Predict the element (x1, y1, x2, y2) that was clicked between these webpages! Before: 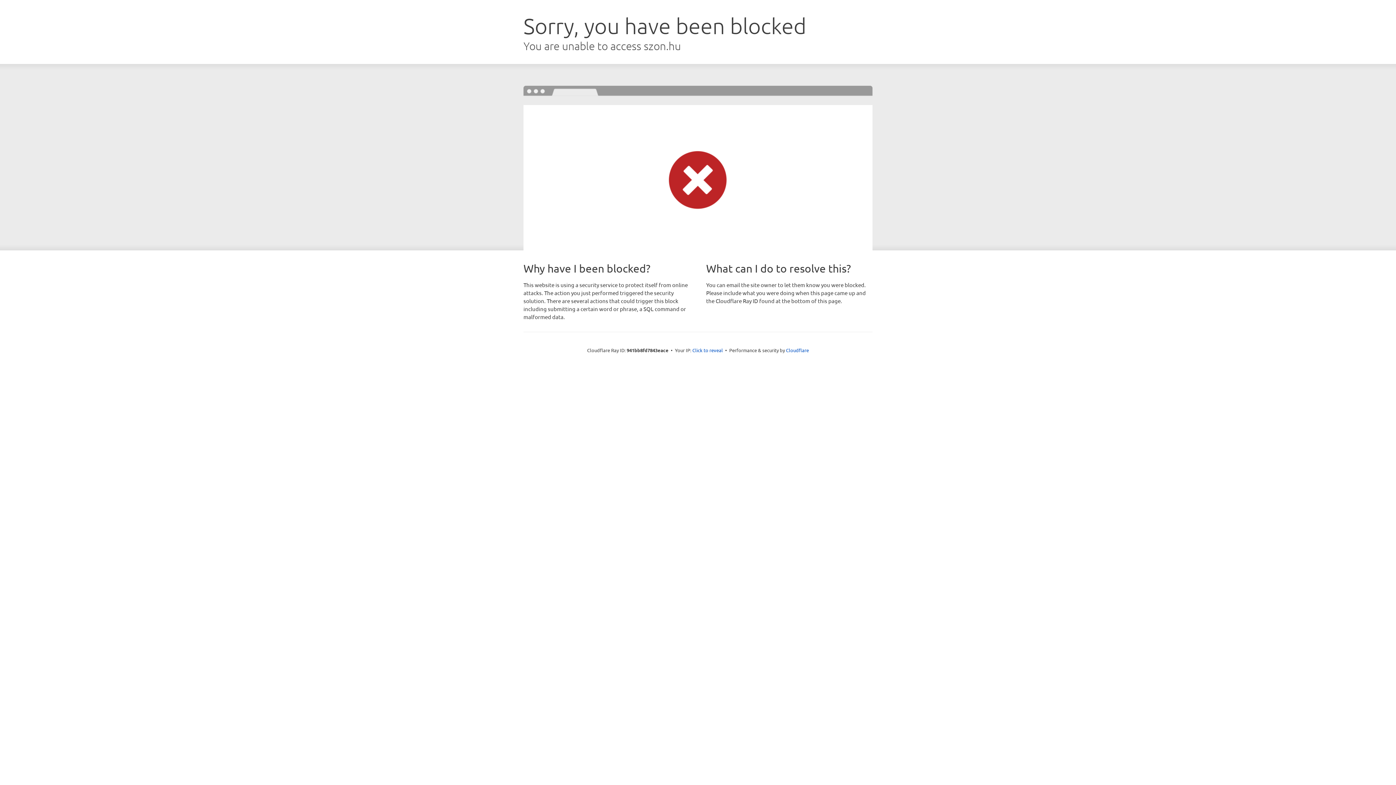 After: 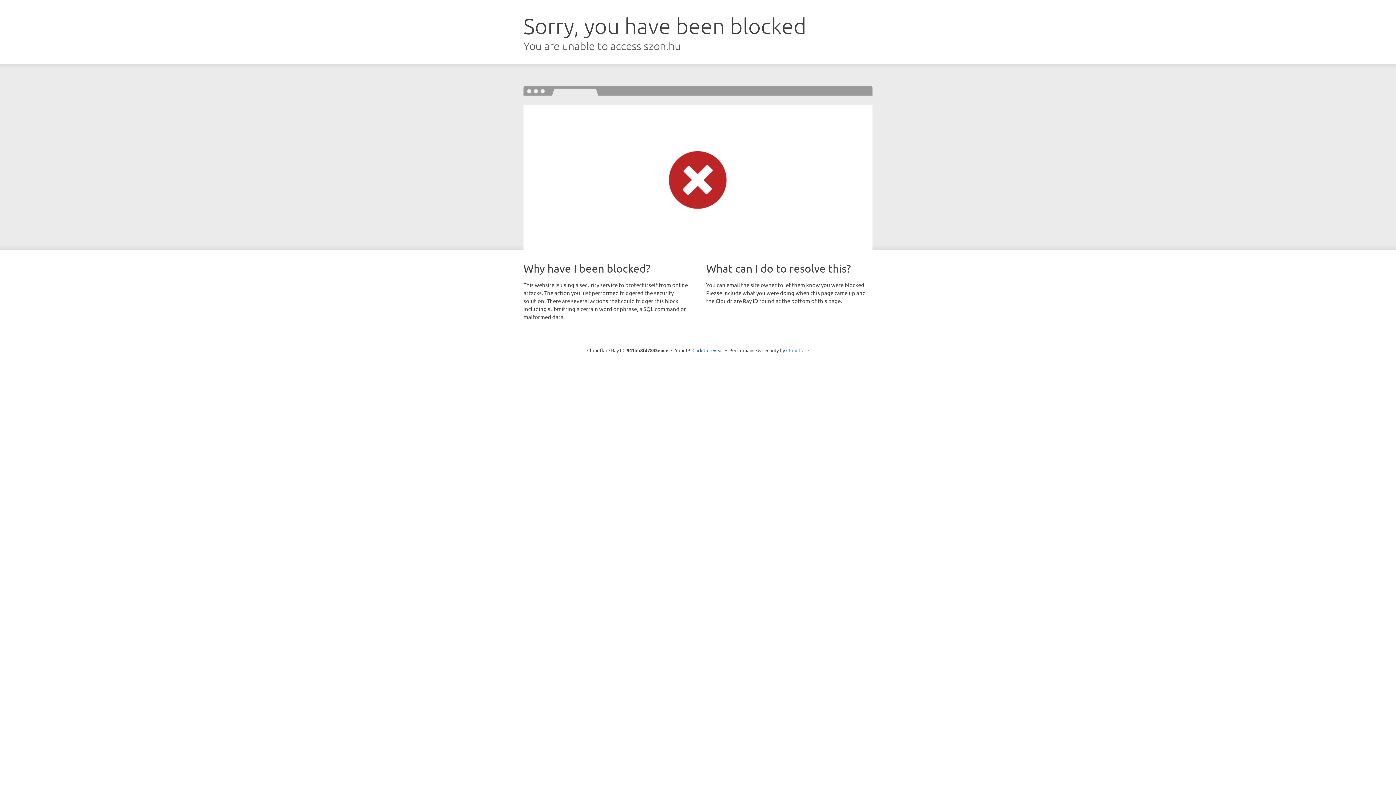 Action: bbox: (786, 347, 809, 353) label: Cloudflare